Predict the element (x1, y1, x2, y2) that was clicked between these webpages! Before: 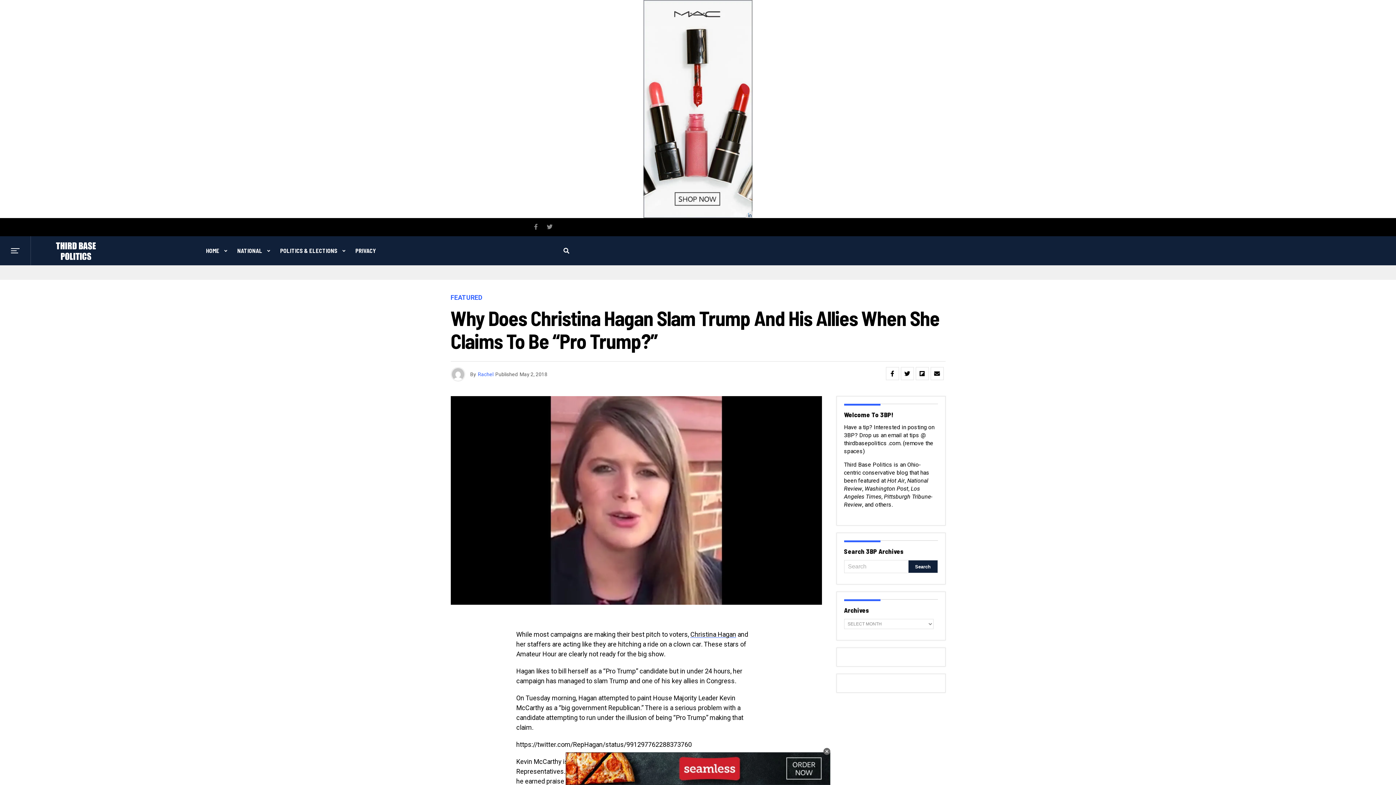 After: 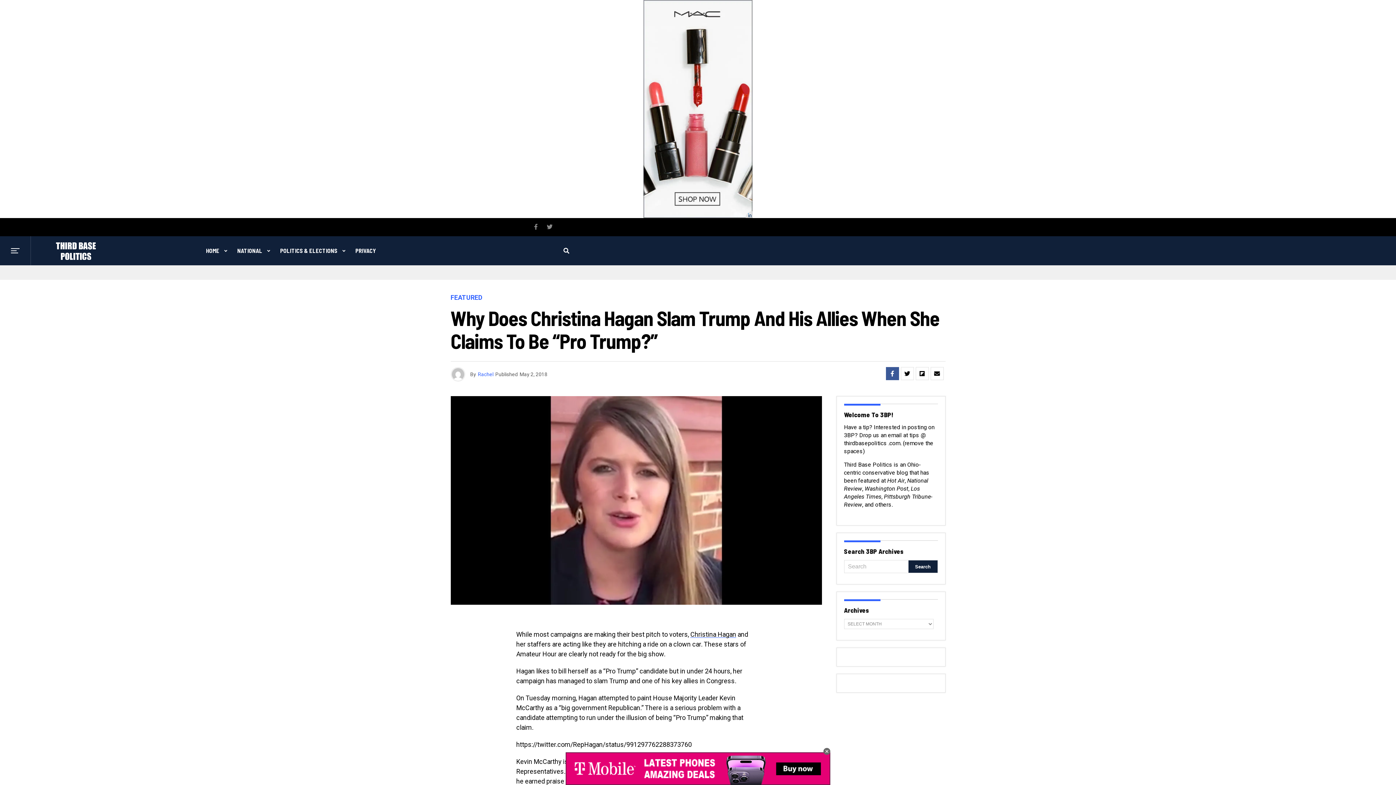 Action: bbox: (886, 367, 899, 380)